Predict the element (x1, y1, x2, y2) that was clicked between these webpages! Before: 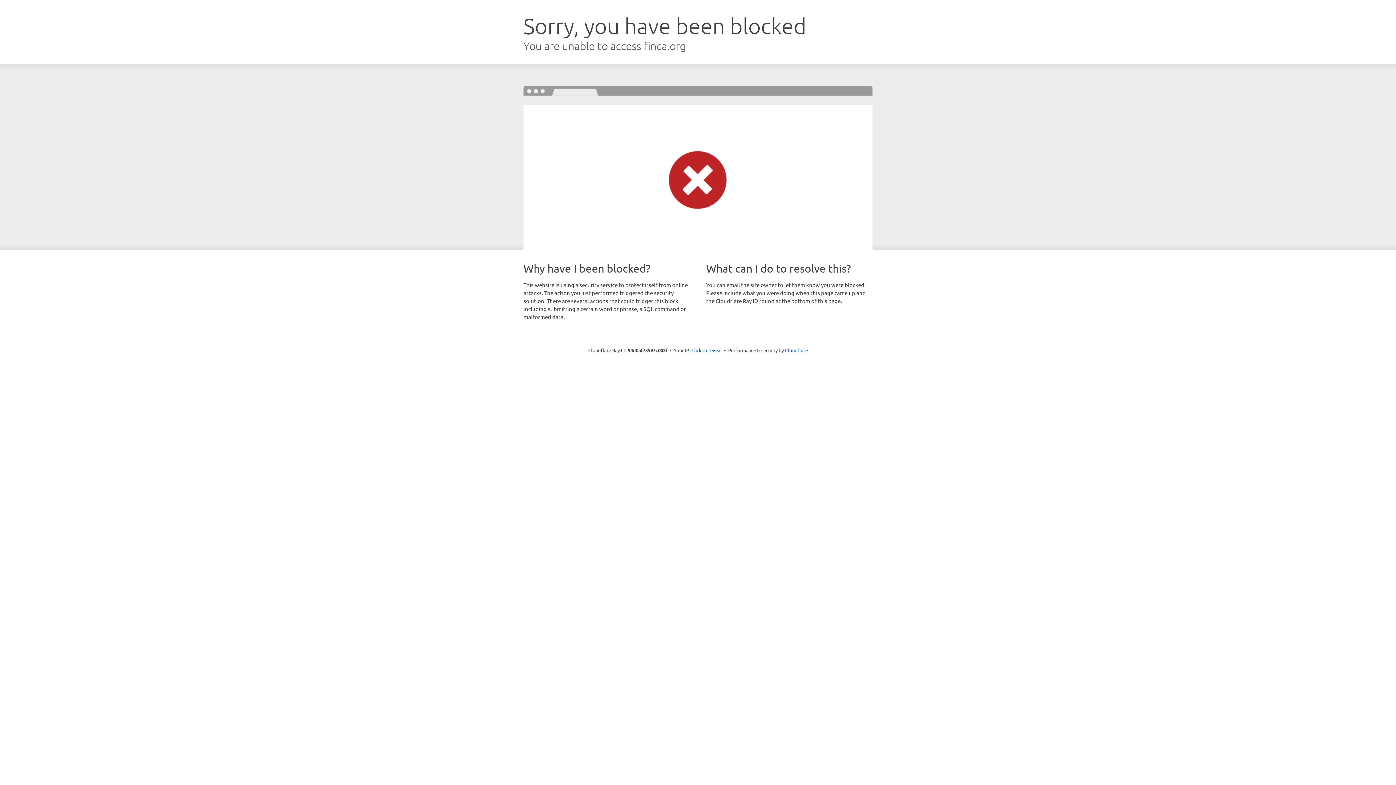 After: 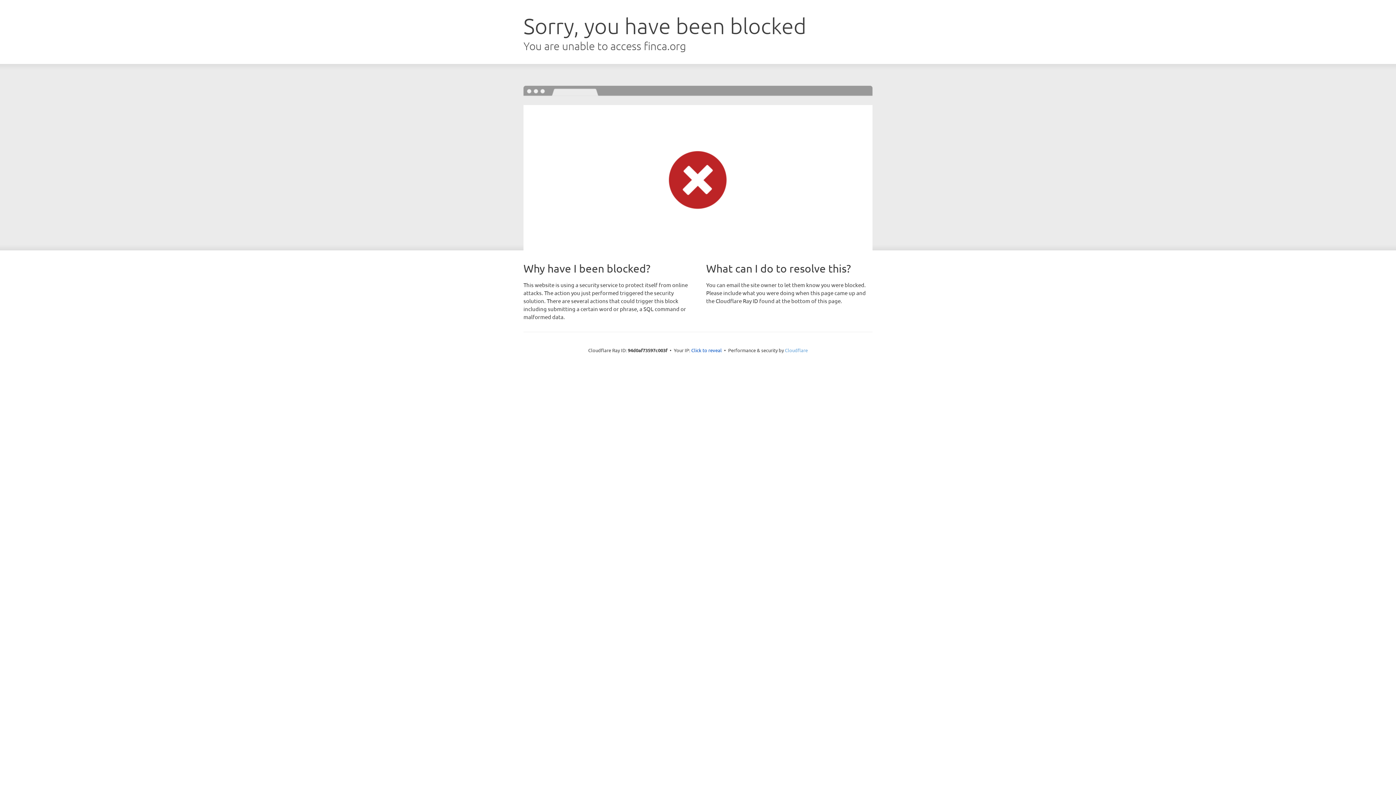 Action: bbox: (785, 347, 808, 353) label: Cloudflare